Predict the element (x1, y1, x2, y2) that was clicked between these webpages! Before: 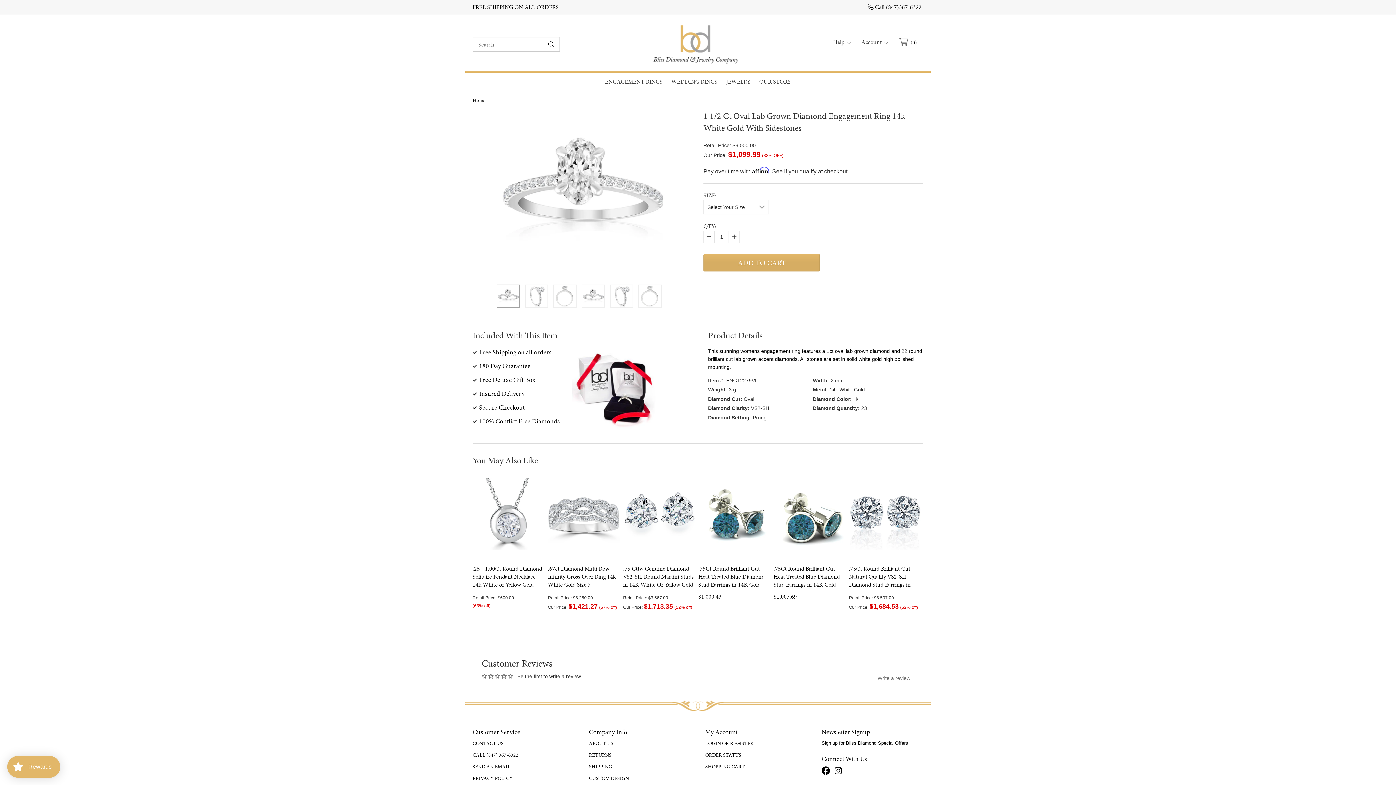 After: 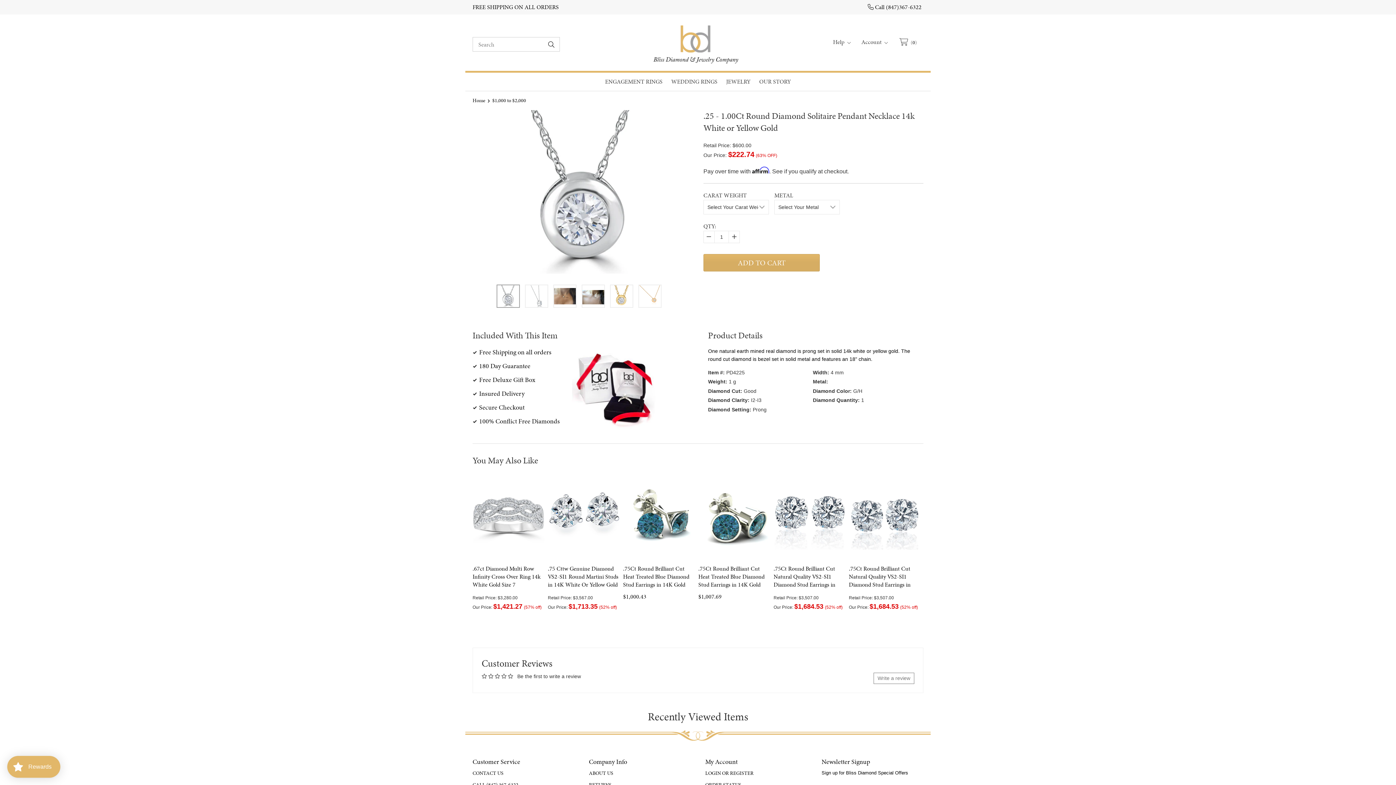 Action: bbox: (472, 468, 544, 559)